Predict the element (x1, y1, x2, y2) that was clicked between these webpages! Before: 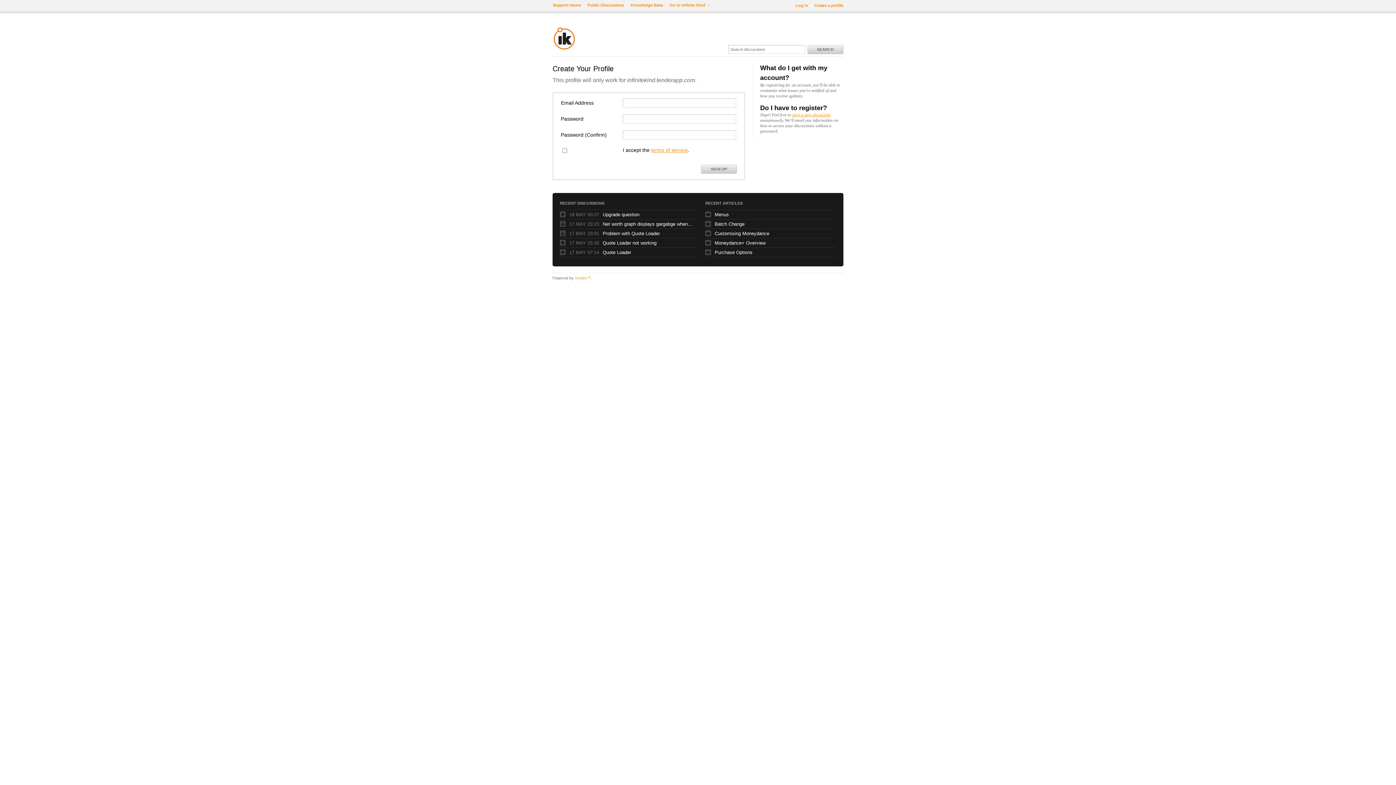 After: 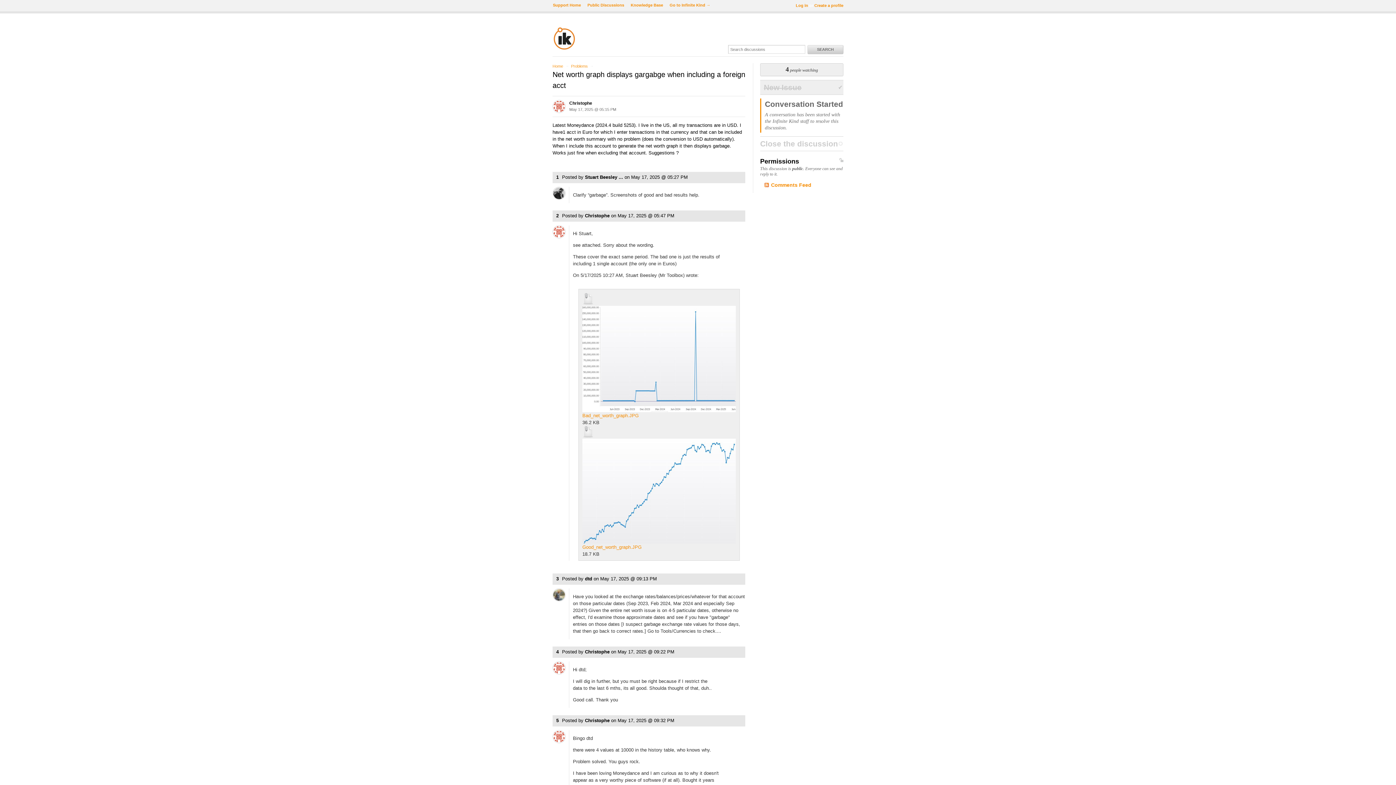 Action: bbox: (602, 220, 693, 227) label: Net worth graph displays gargabge when including a foreign acct